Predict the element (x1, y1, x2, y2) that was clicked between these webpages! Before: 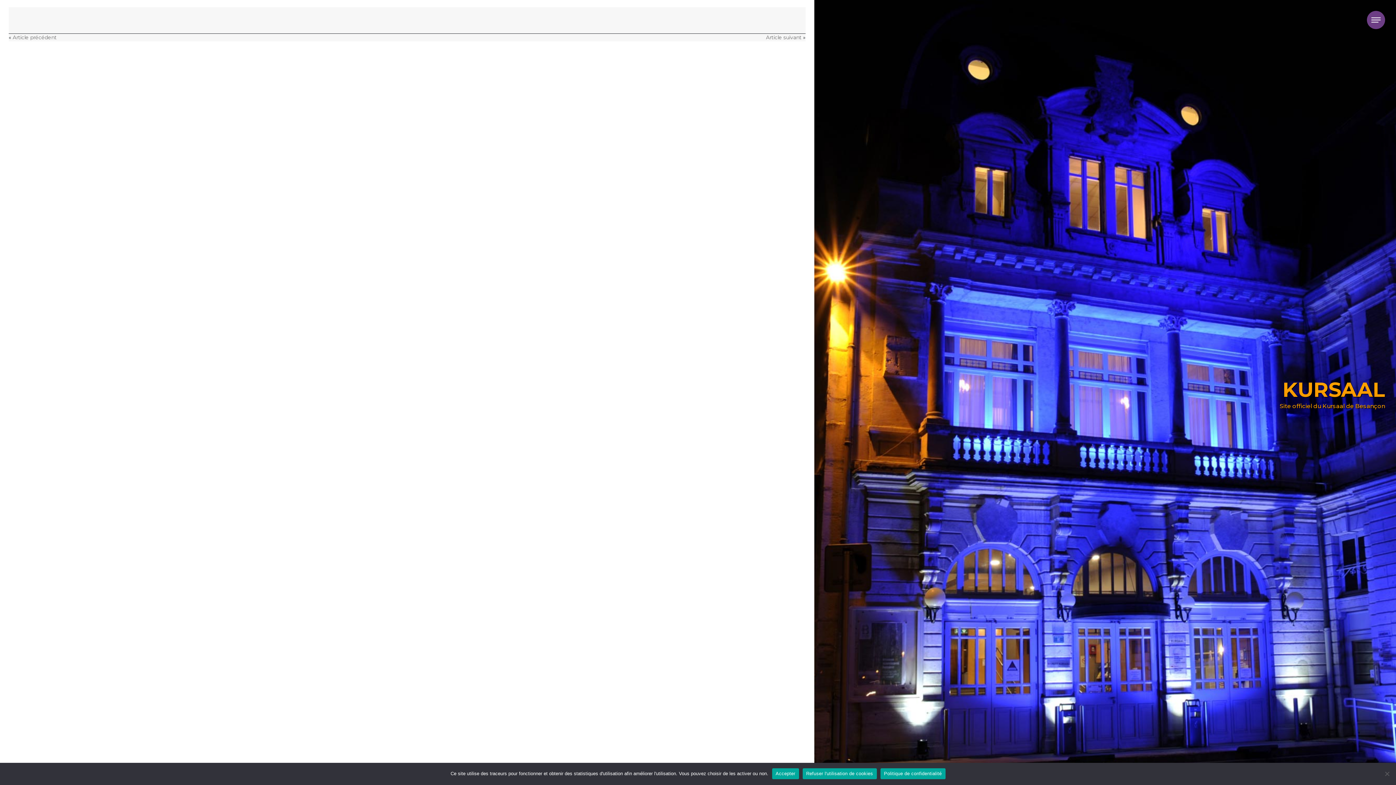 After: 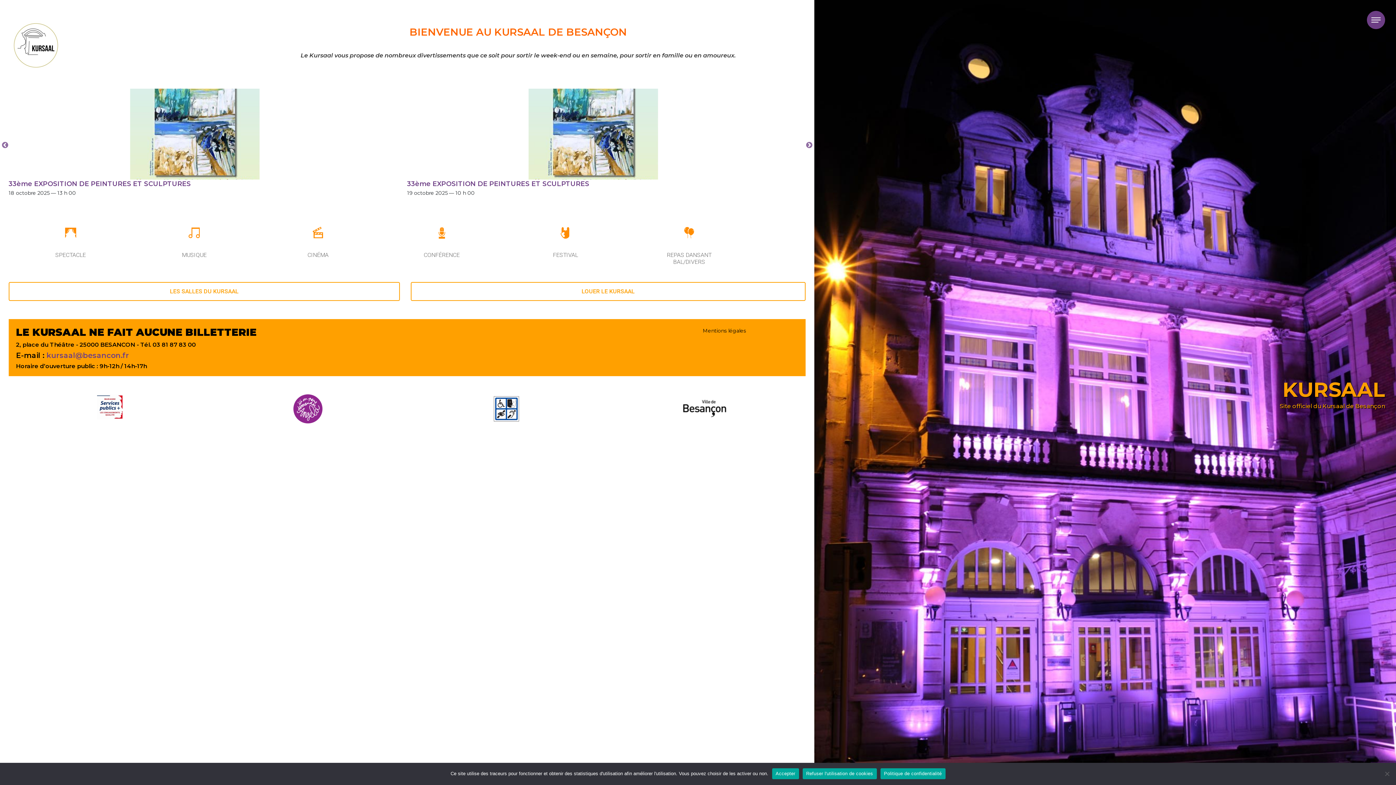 Action: bbox: (1280, 377, 1385, 410) label: KURSAAL
Site officiel du Kursaal de Besançon